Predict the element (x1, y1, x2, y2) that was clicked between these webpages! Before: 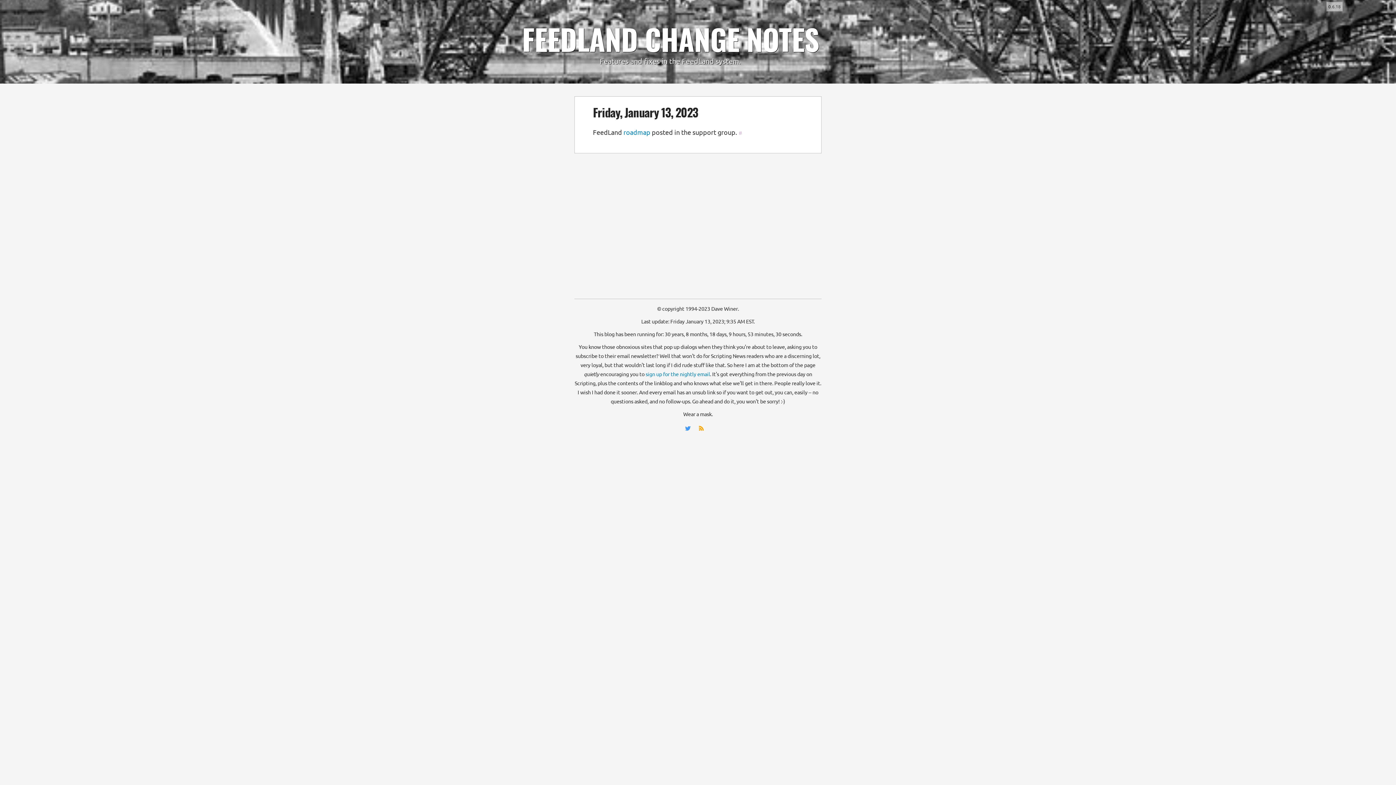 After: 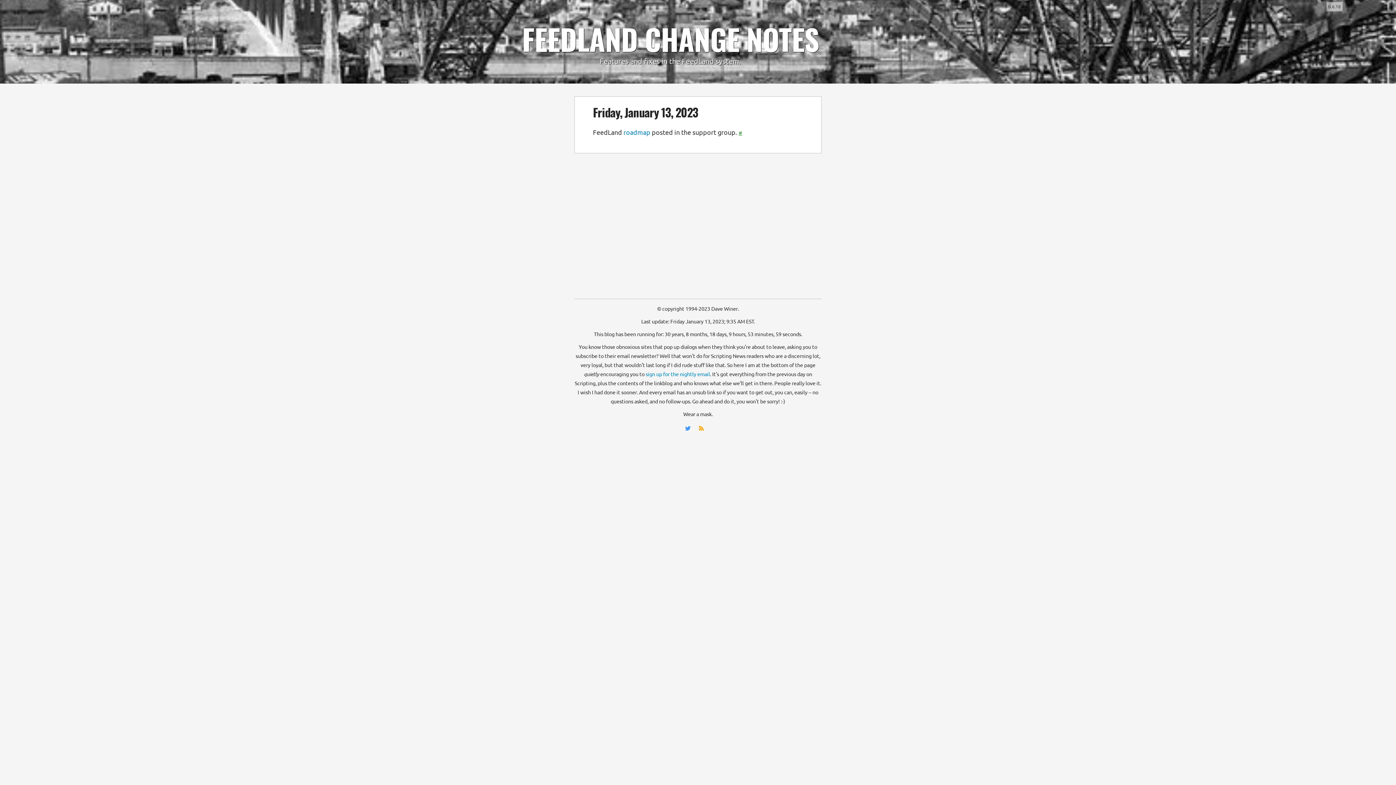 Action: label: # bbox: (738, 130, 742, 136)